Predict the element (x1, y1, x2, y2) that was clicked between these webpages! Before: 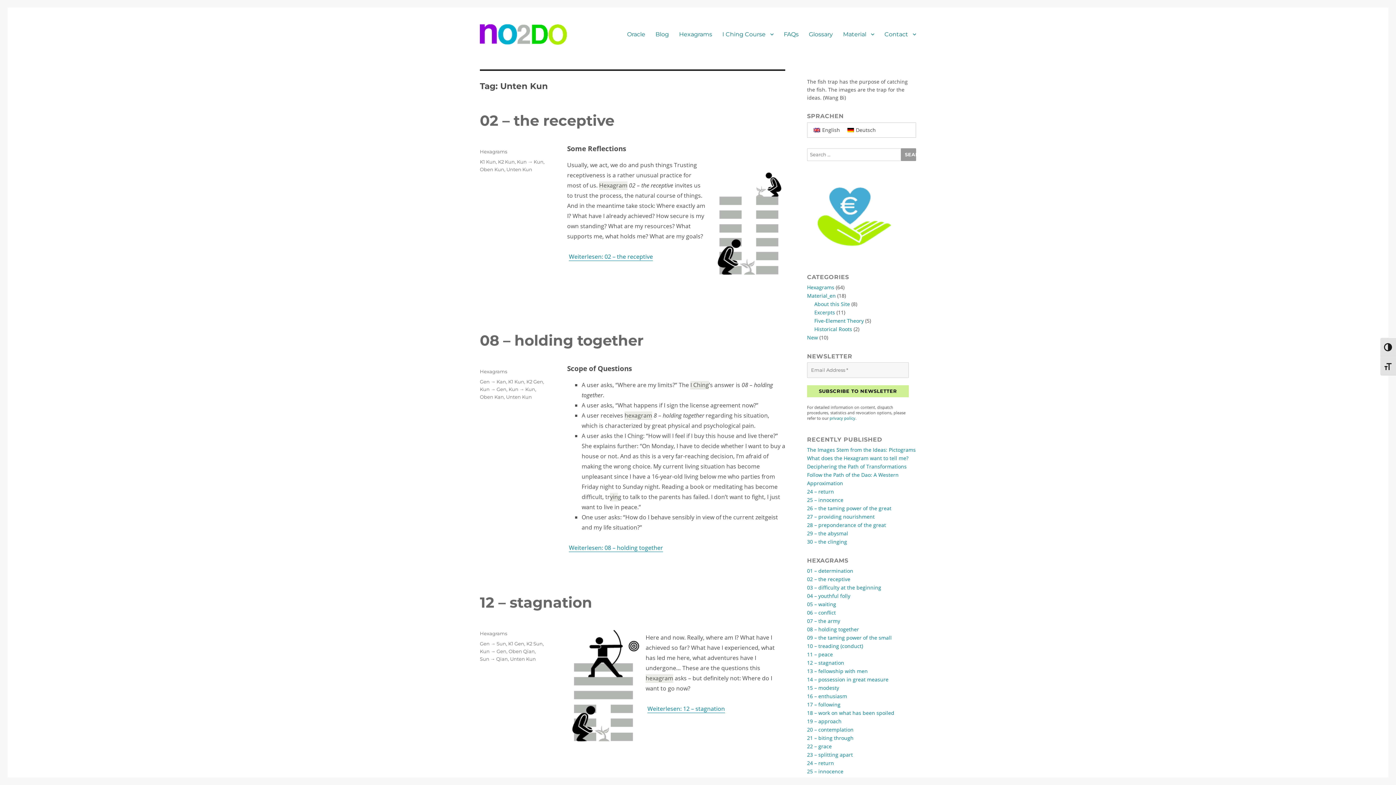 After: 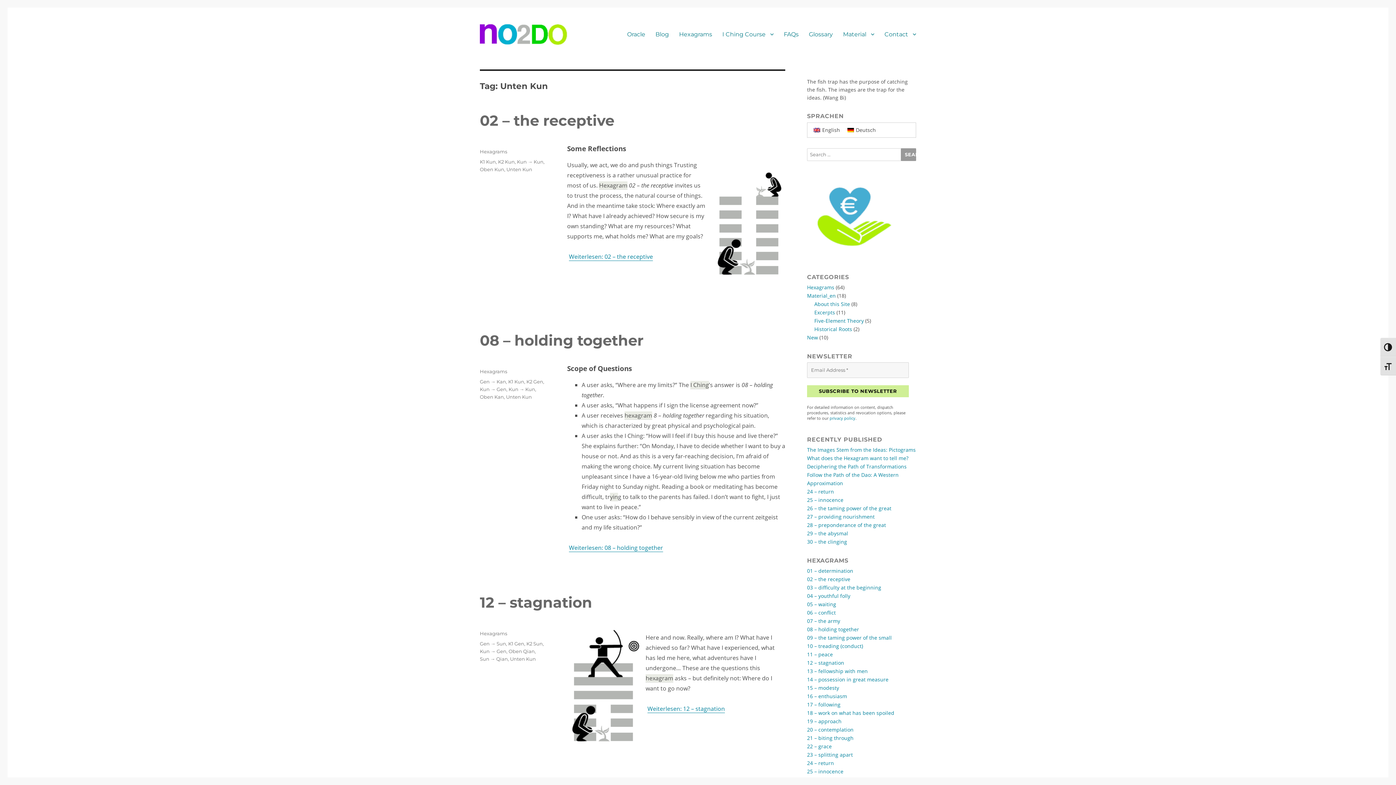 Action: label: Unten Kun bbox: (506, 394, 532, 400)